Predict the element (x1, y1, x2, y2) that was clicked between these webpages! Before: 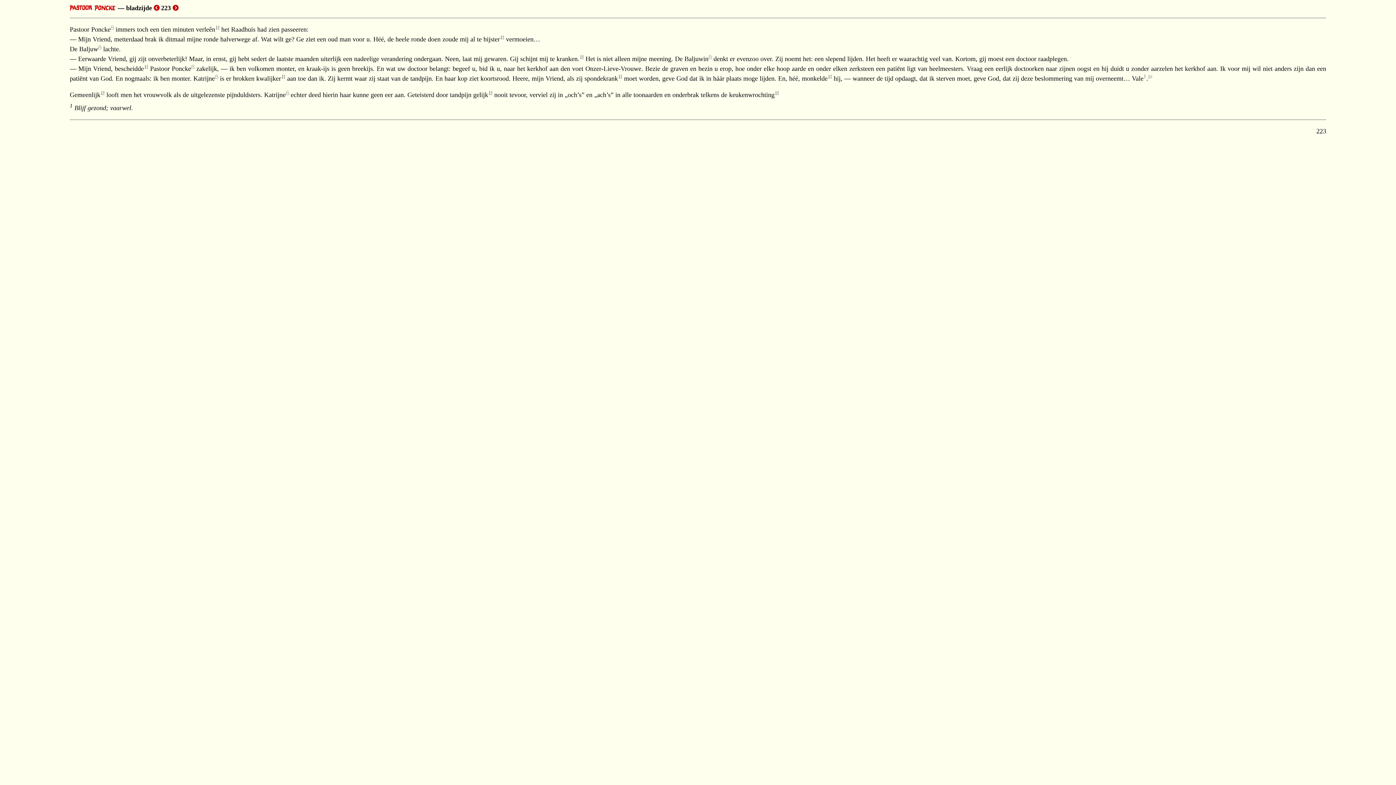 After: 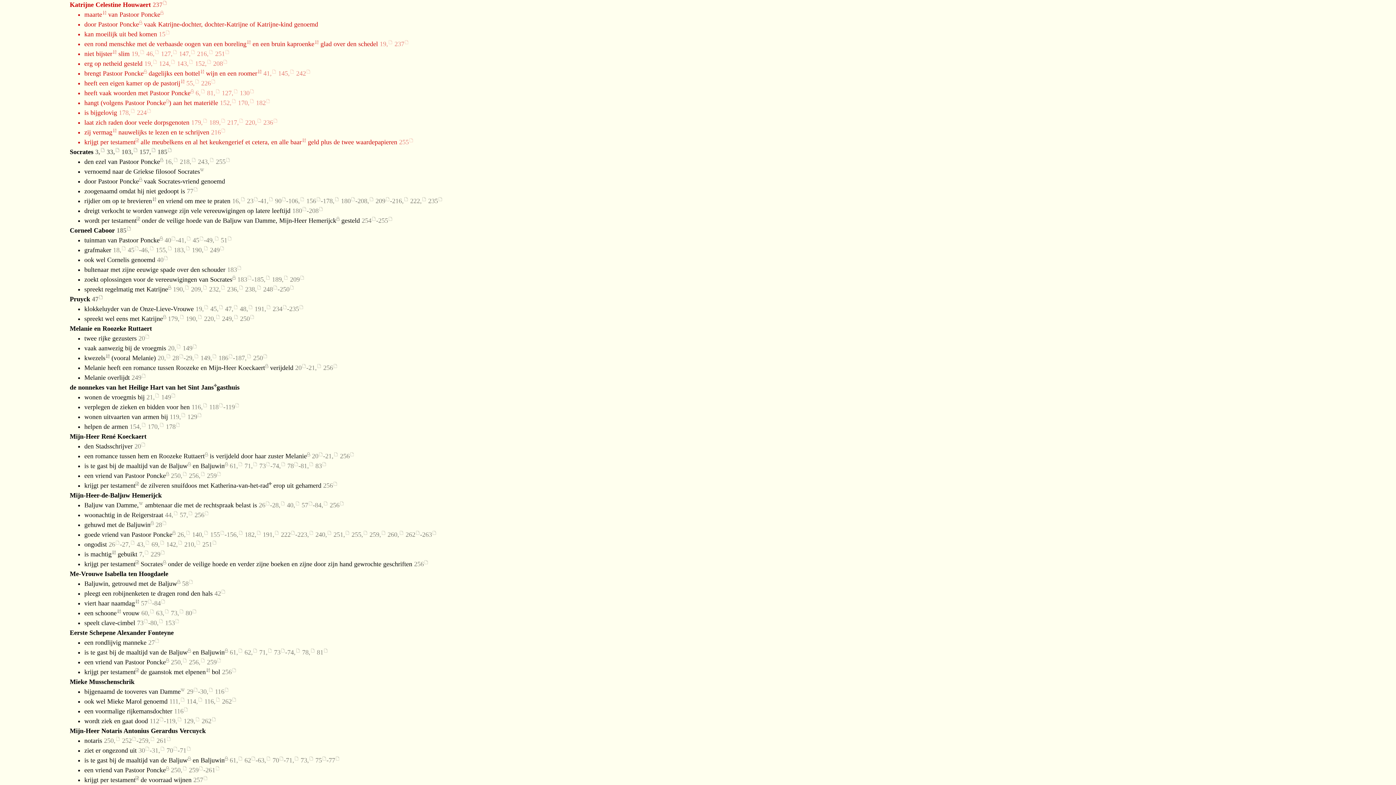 Action: label: Katrijne bbox: (193, 74, 218, 82)